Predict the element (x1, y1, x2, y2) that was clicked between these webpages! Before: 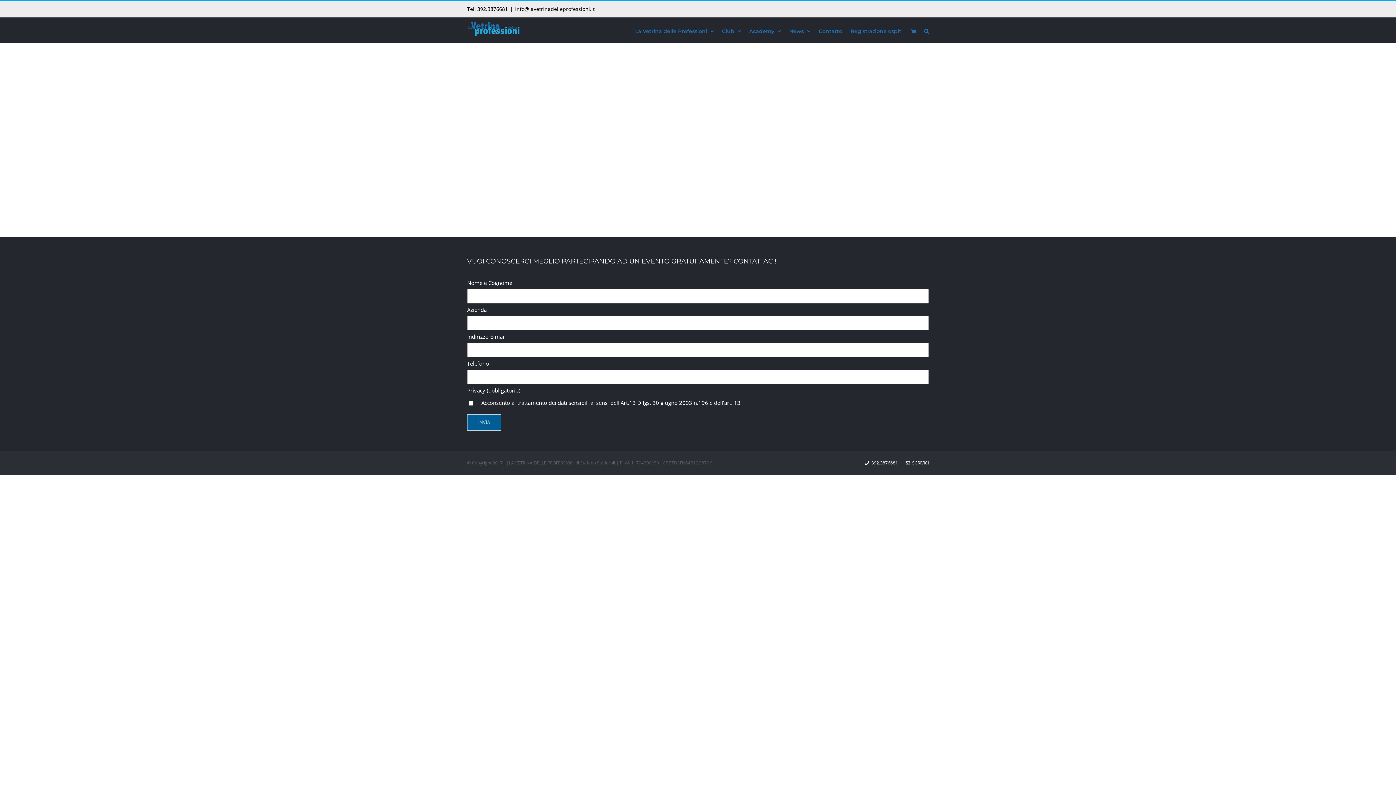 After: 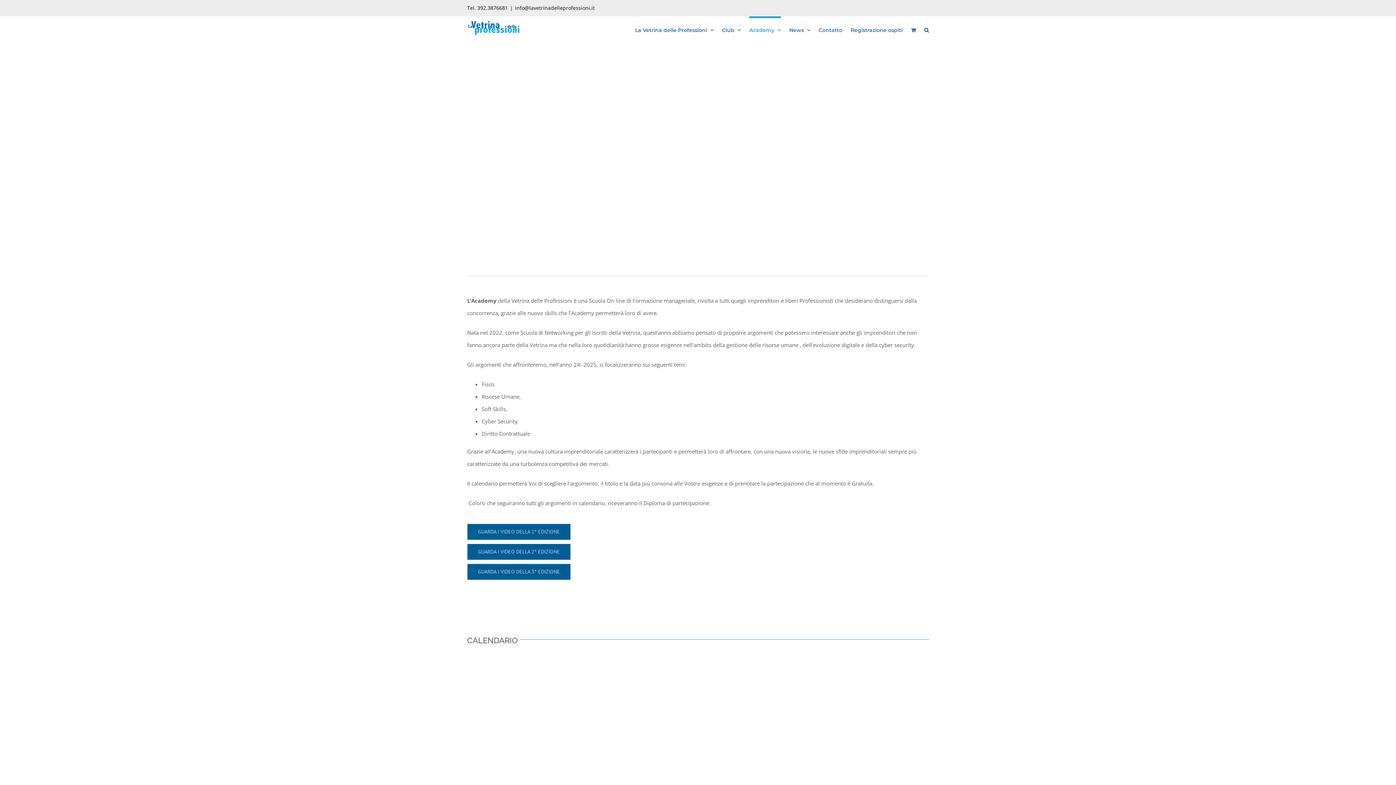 Action: bbox: (749, 17, 781, 42) label: Academy